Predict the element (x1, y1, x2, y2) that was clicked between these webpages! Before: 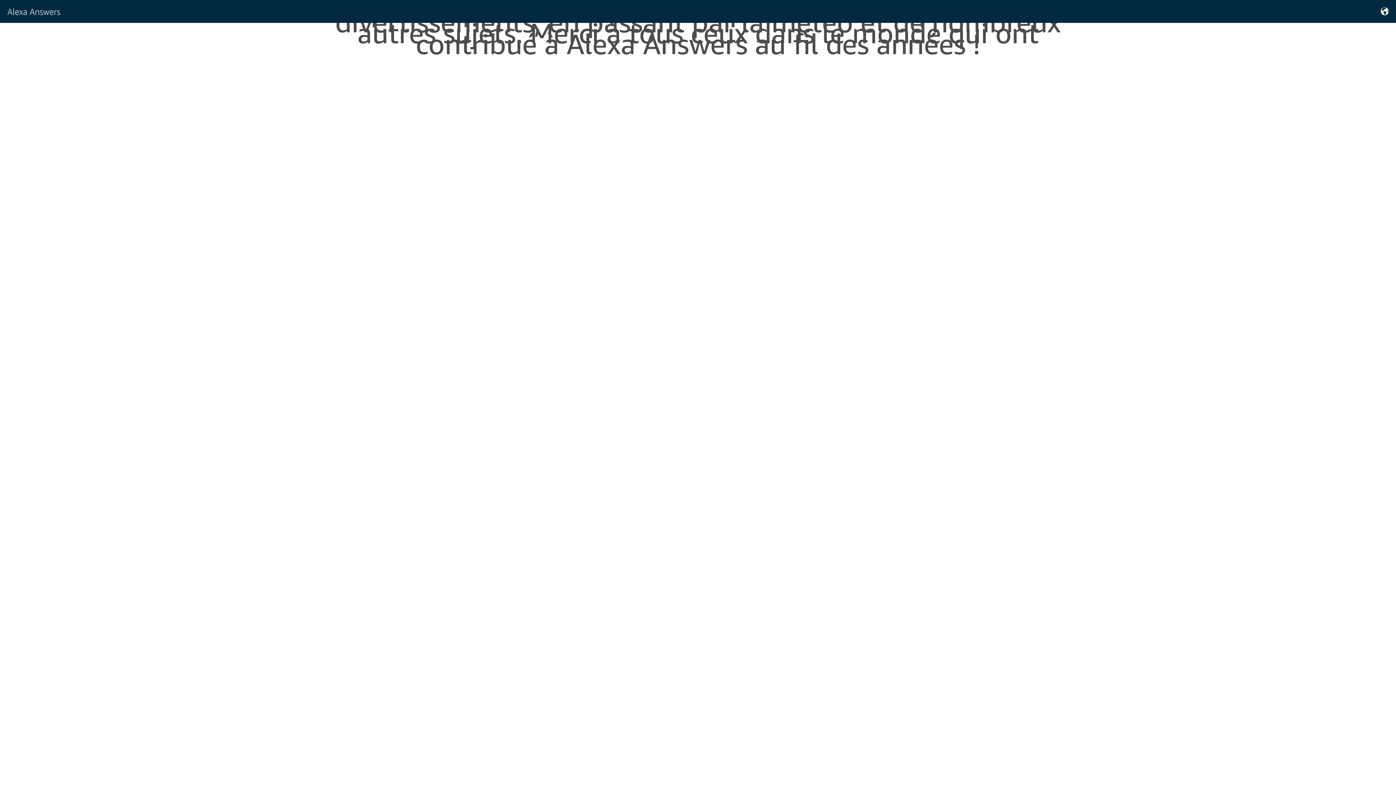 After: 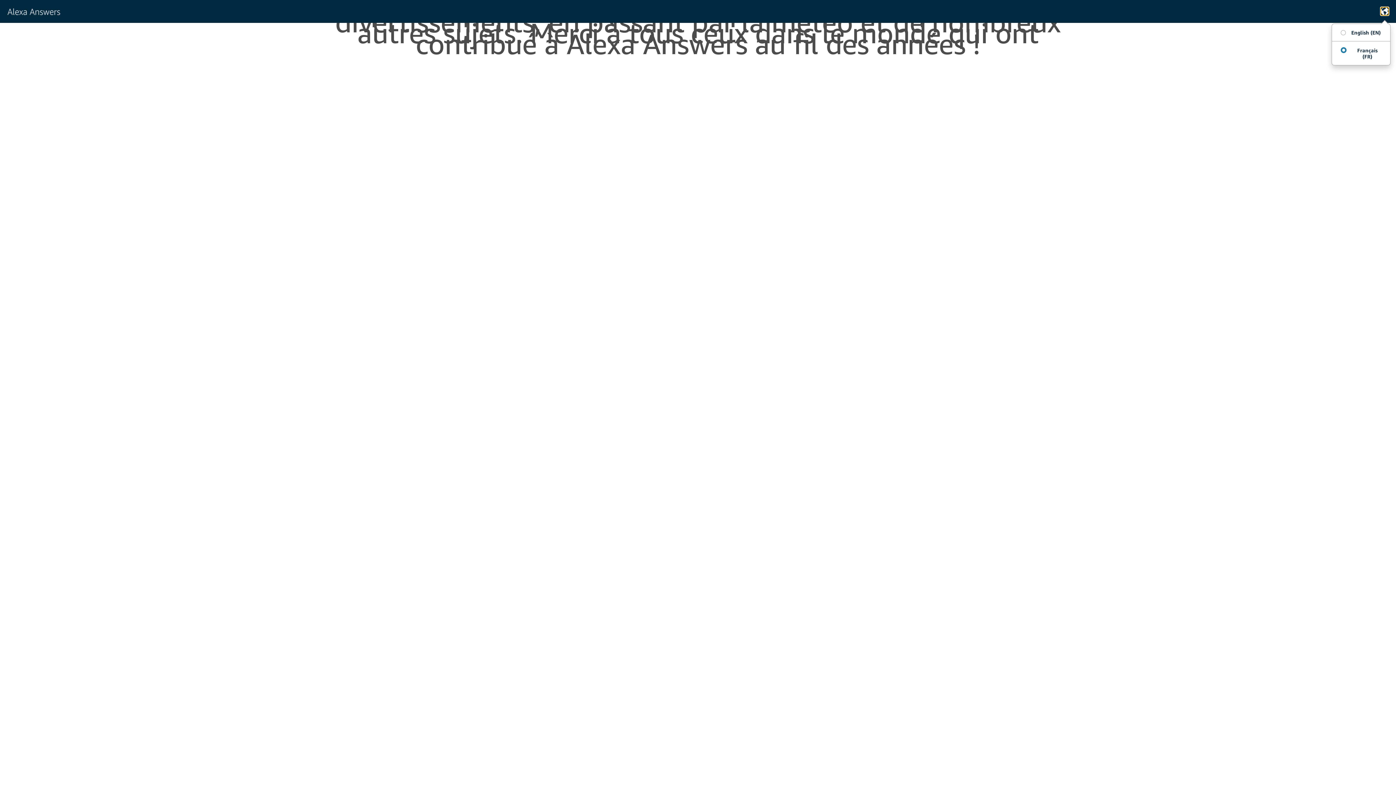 Action: bbox: (1381, 7, 1389, 15)